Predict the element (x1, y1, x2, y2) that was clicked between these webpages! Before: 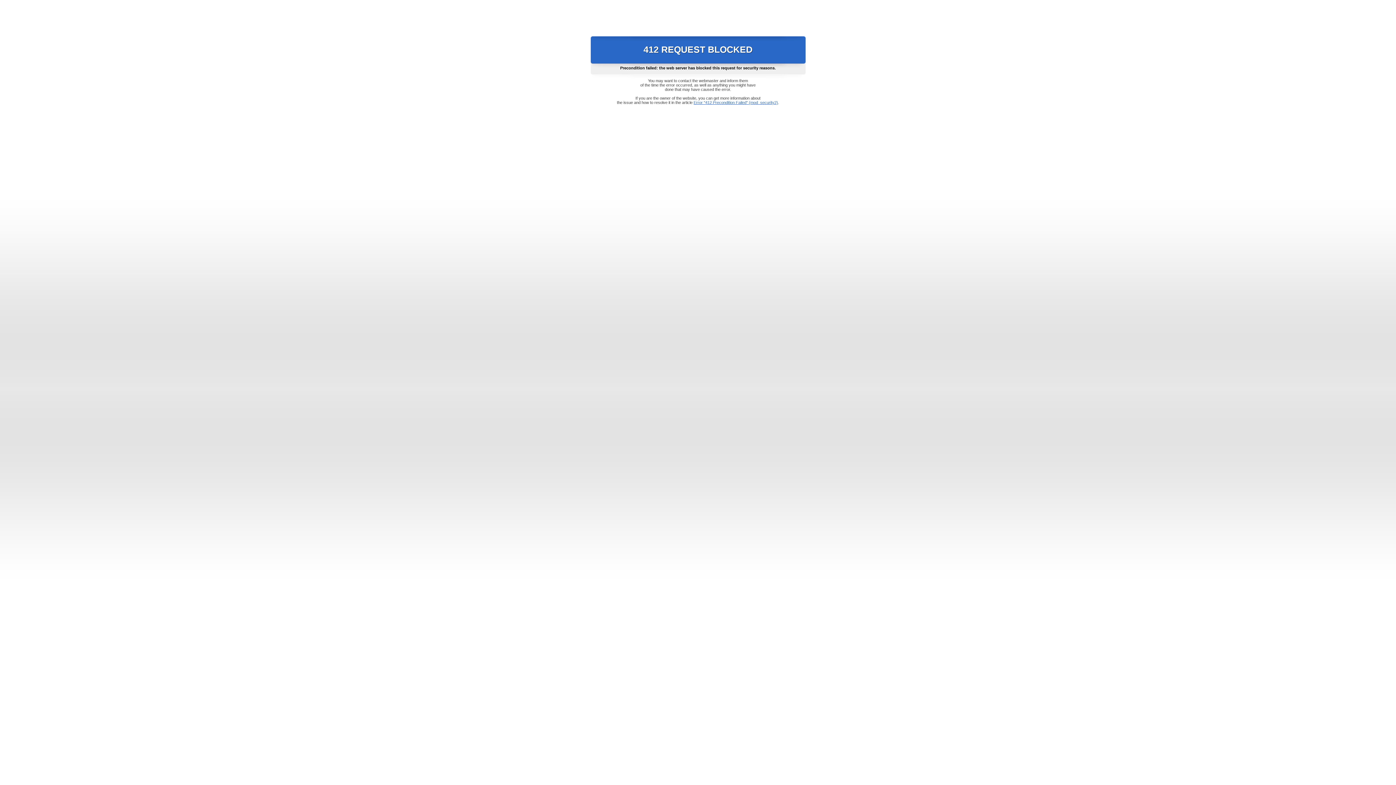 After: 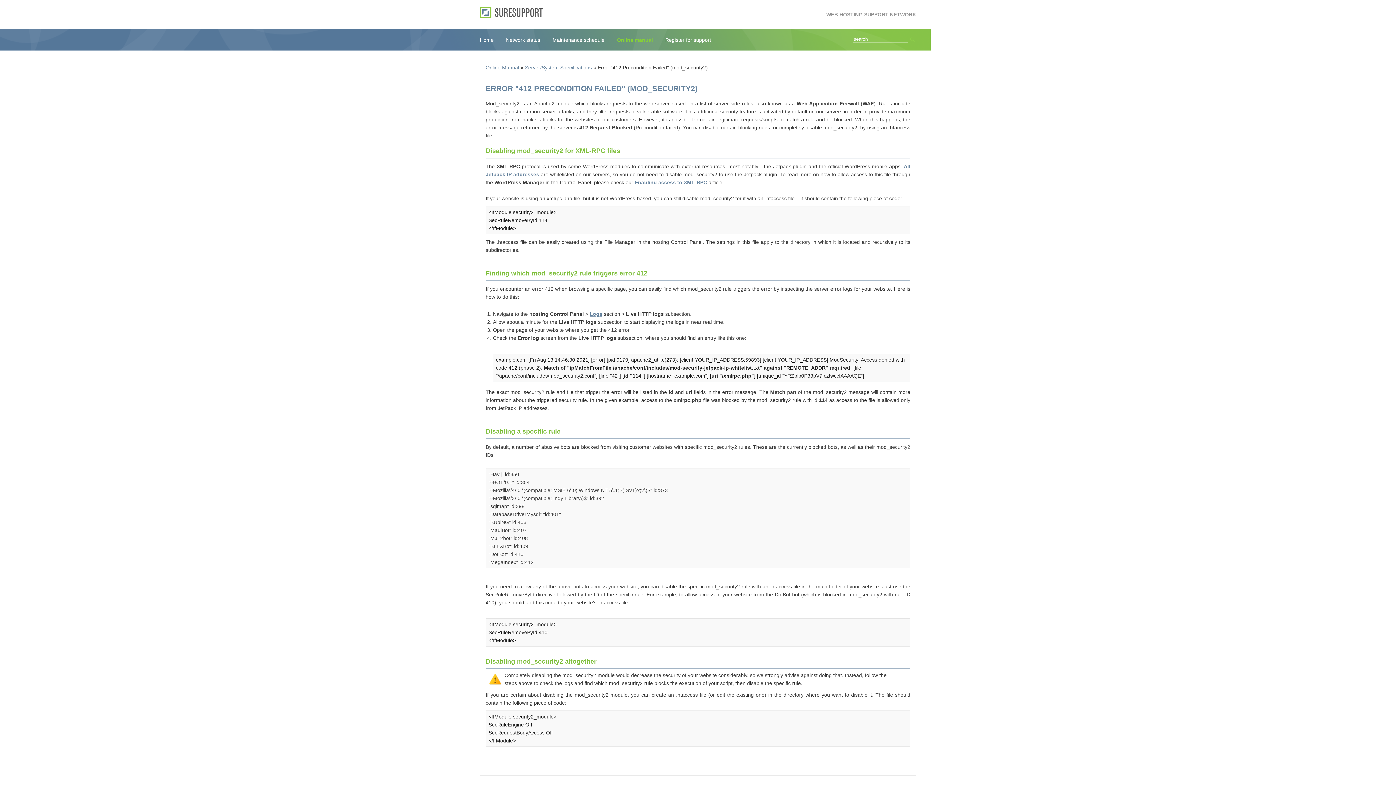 Action: bbox: (693, 100, 778, 104) label: Error "412 Precondition Failed" (mod_security2)